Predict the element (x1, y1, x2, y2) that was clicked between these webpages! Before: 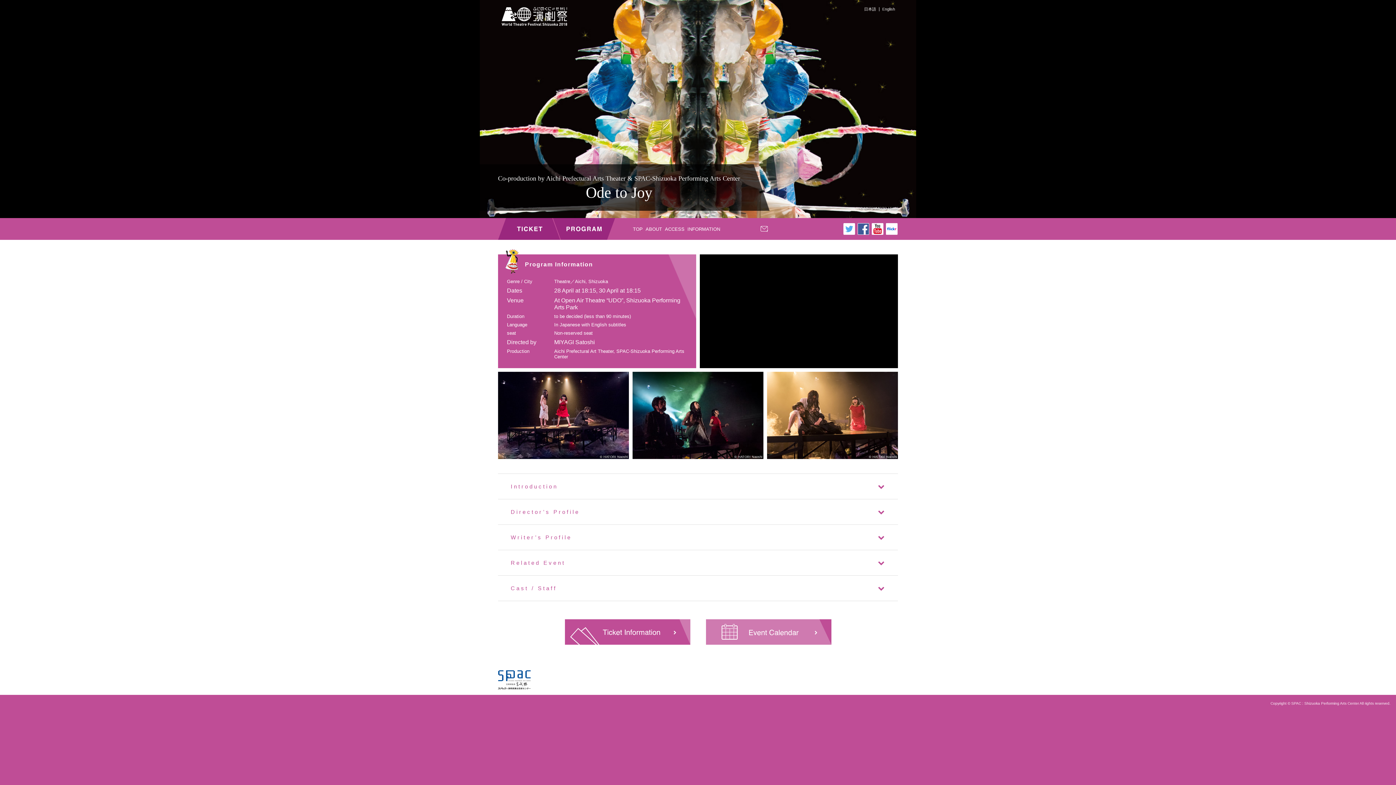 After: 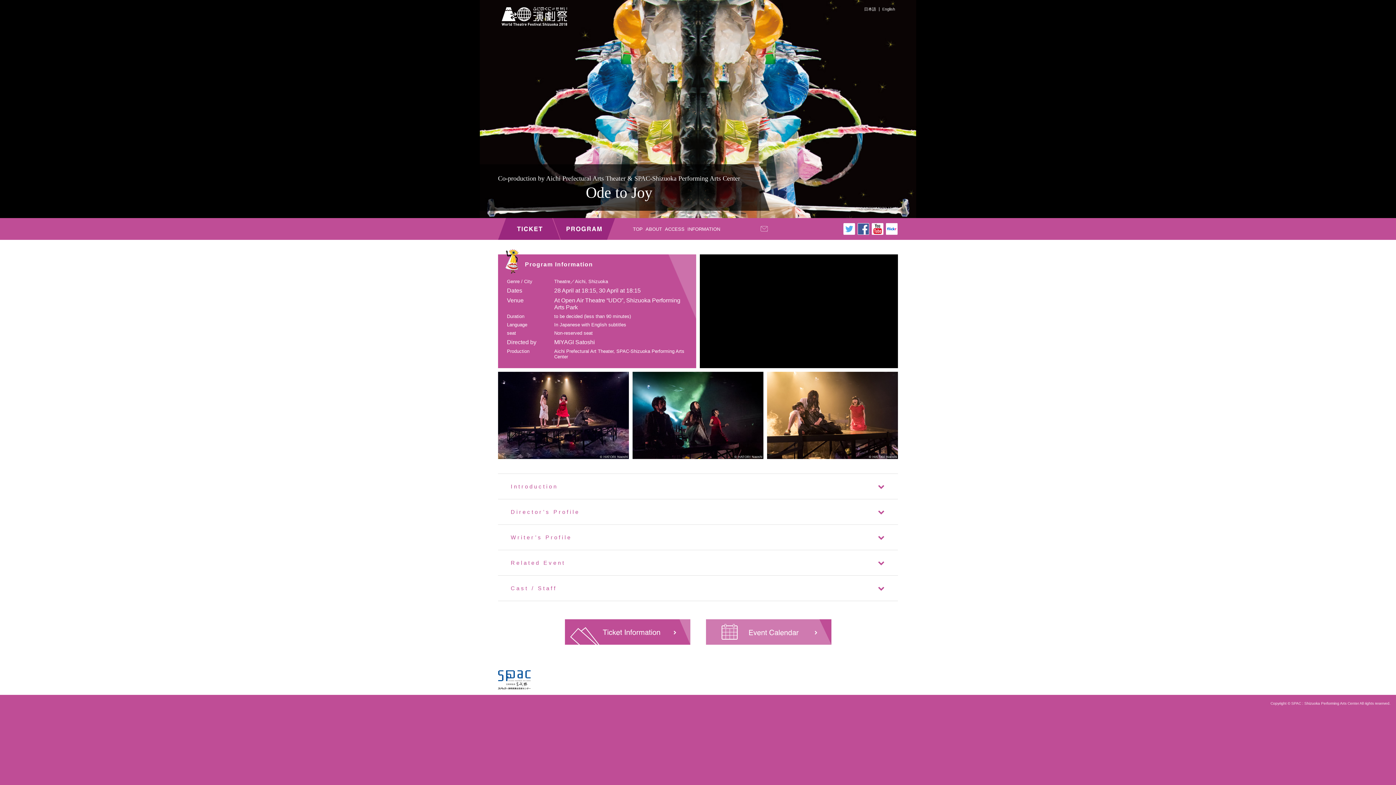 Action: bbox: (760, 226, 768, 232) label: CONTACT